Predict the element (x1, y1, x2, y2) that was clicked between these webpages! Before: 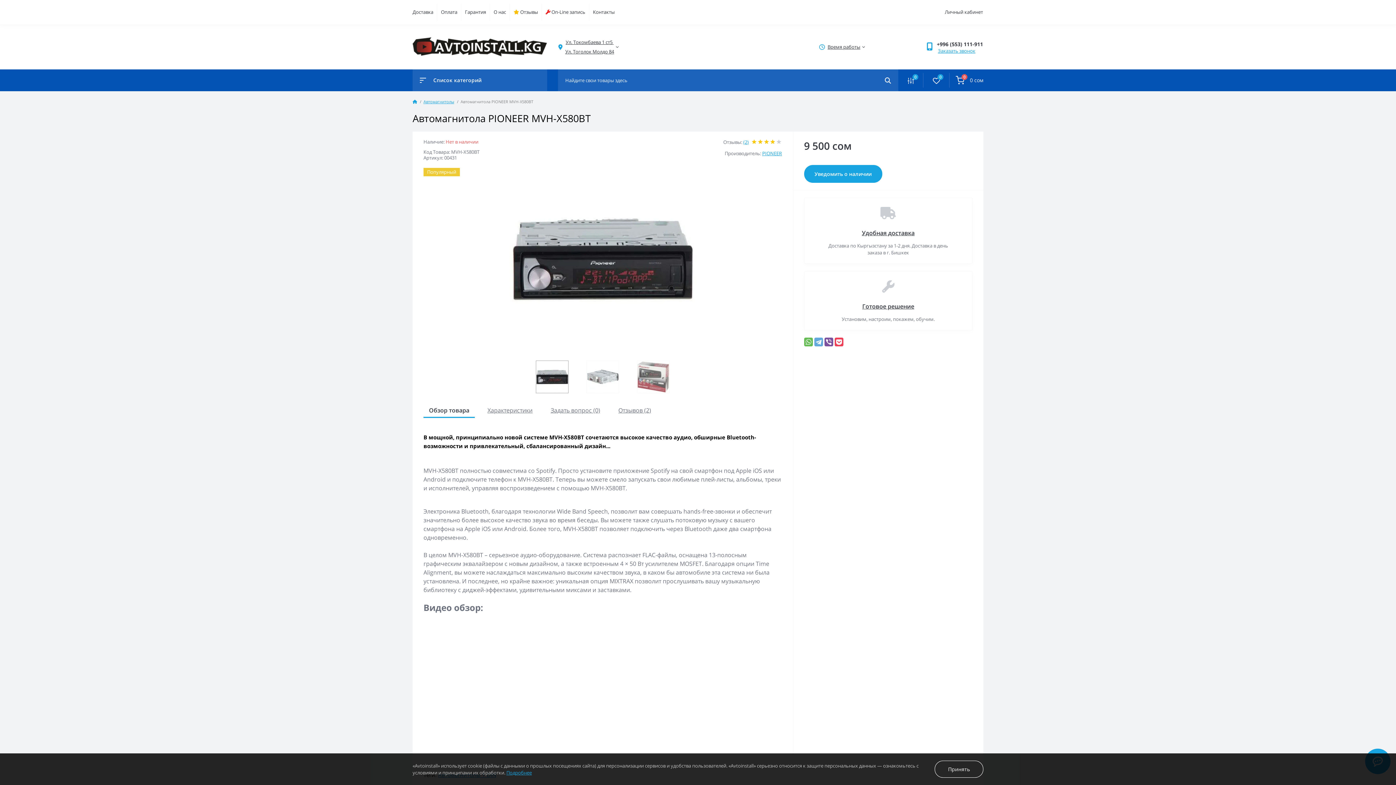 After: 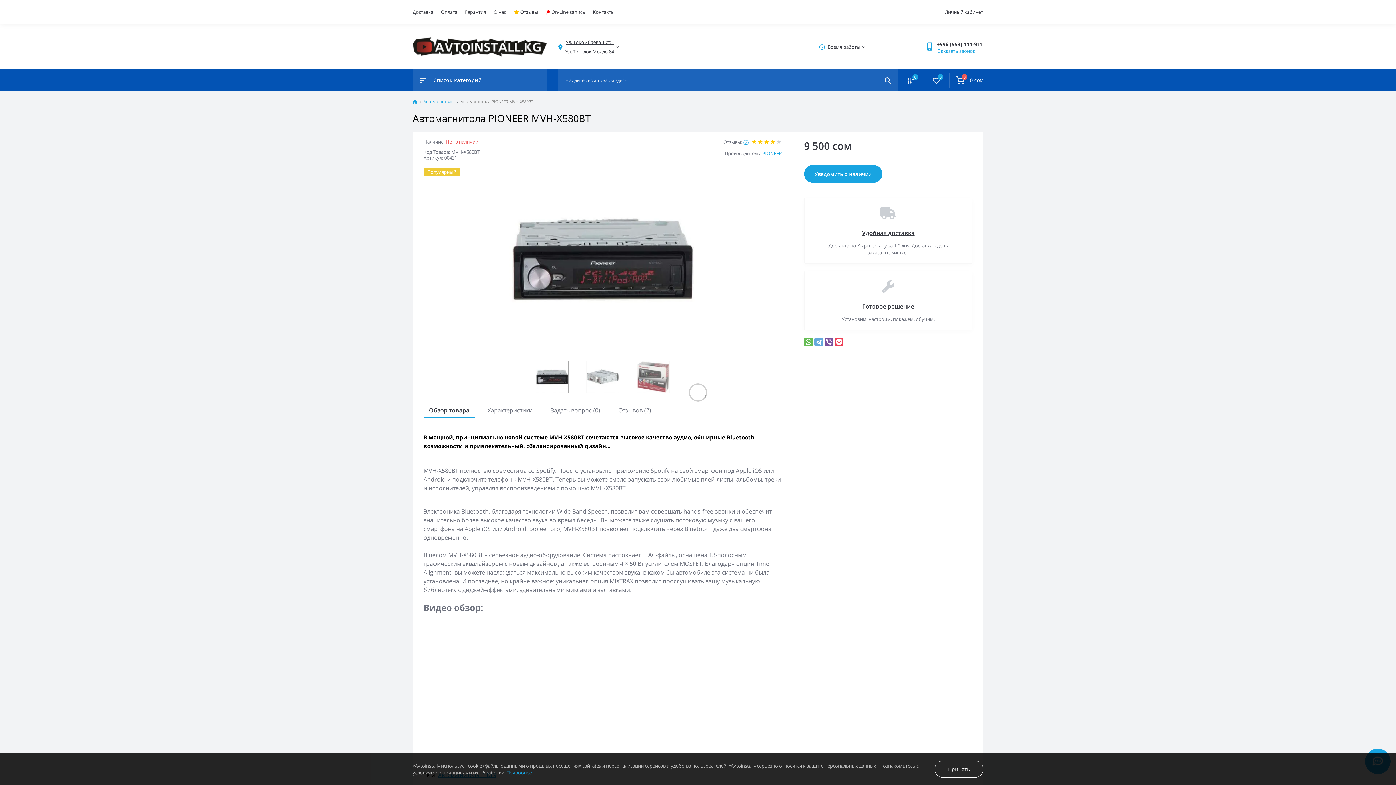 Action: label: 0
0 сом bbox: (949, 69, 983, 91)